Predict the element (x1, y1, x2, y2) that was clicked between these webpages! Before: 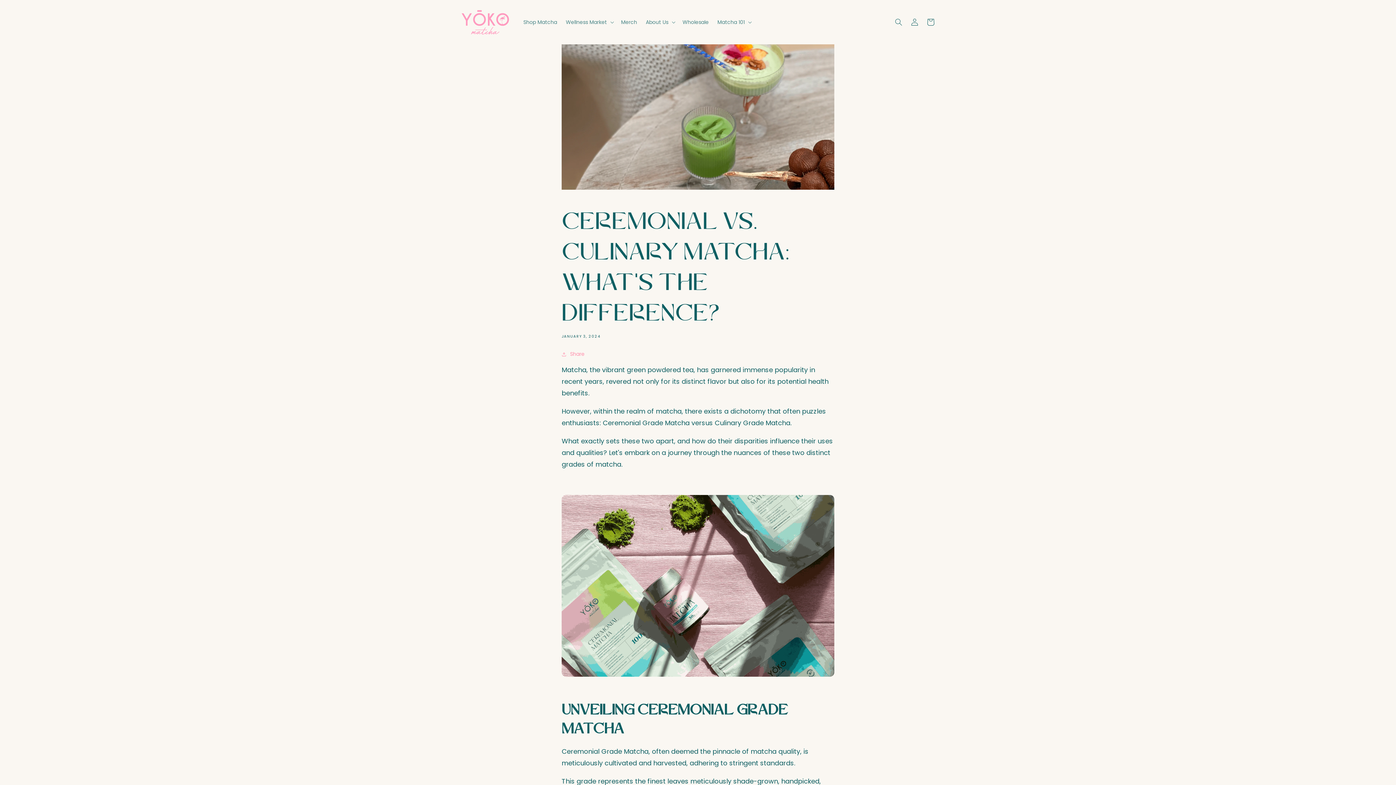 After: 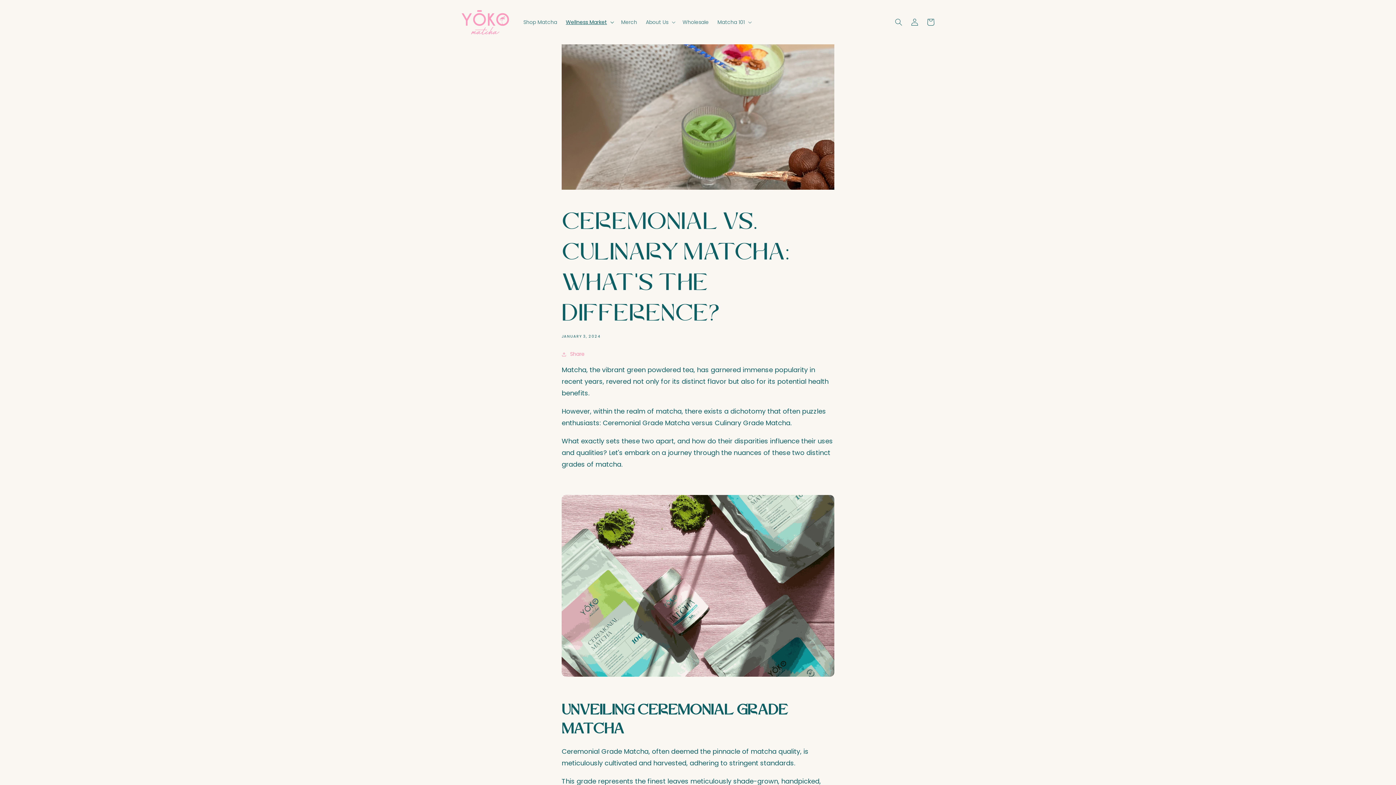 Action: label: Wellness Market bbox: (561, 14, 616, 29)